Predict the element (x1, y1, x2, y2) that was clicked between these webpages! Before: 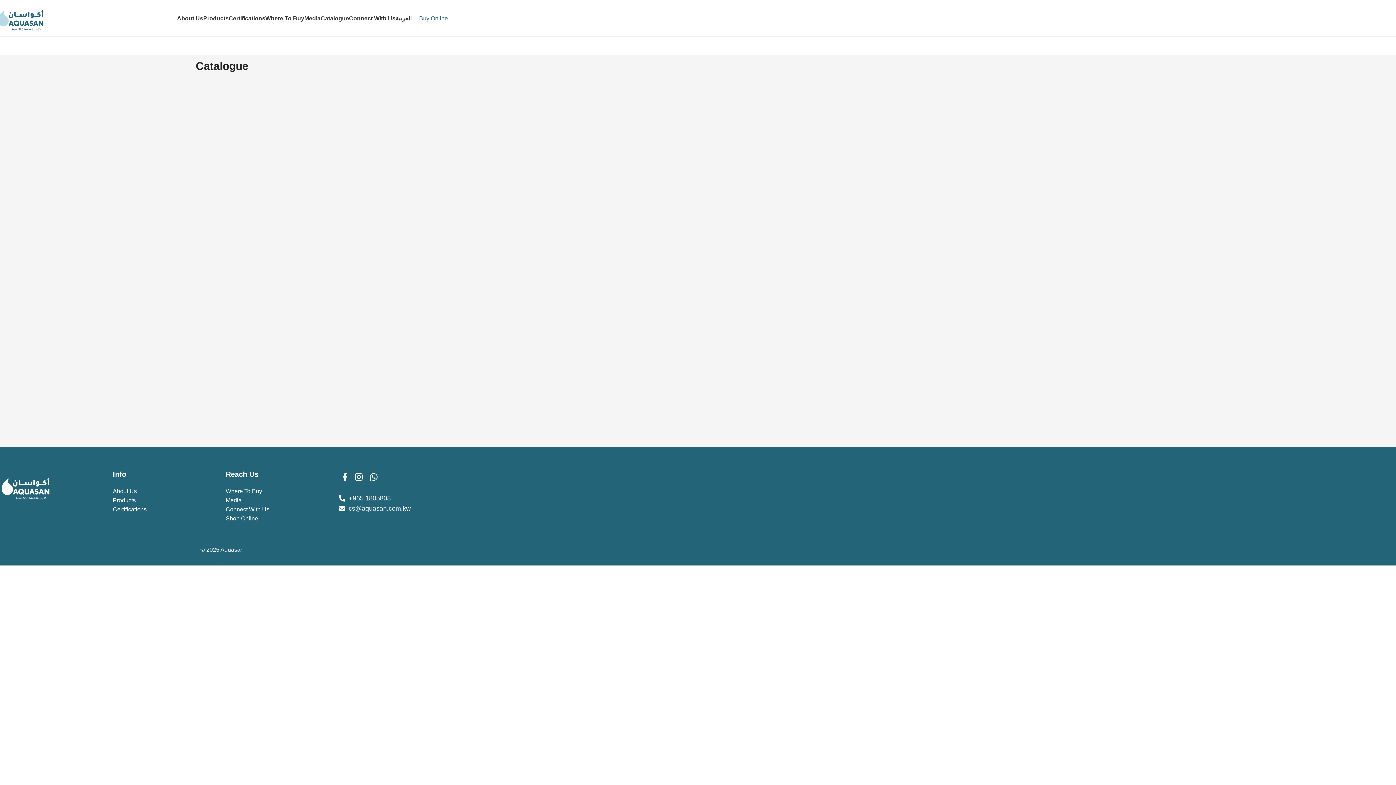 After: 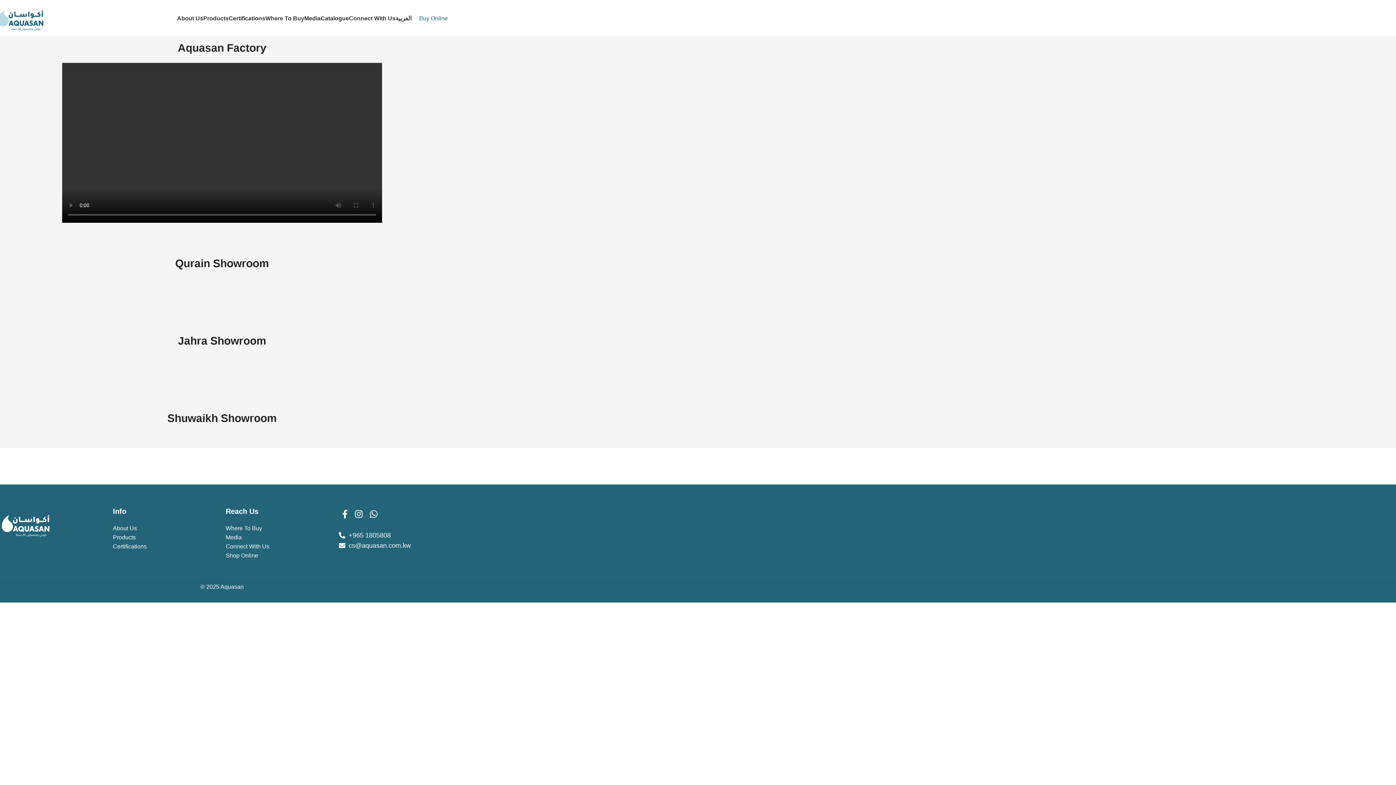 Action: label: Media bbox: (225, 497, 241, 503)